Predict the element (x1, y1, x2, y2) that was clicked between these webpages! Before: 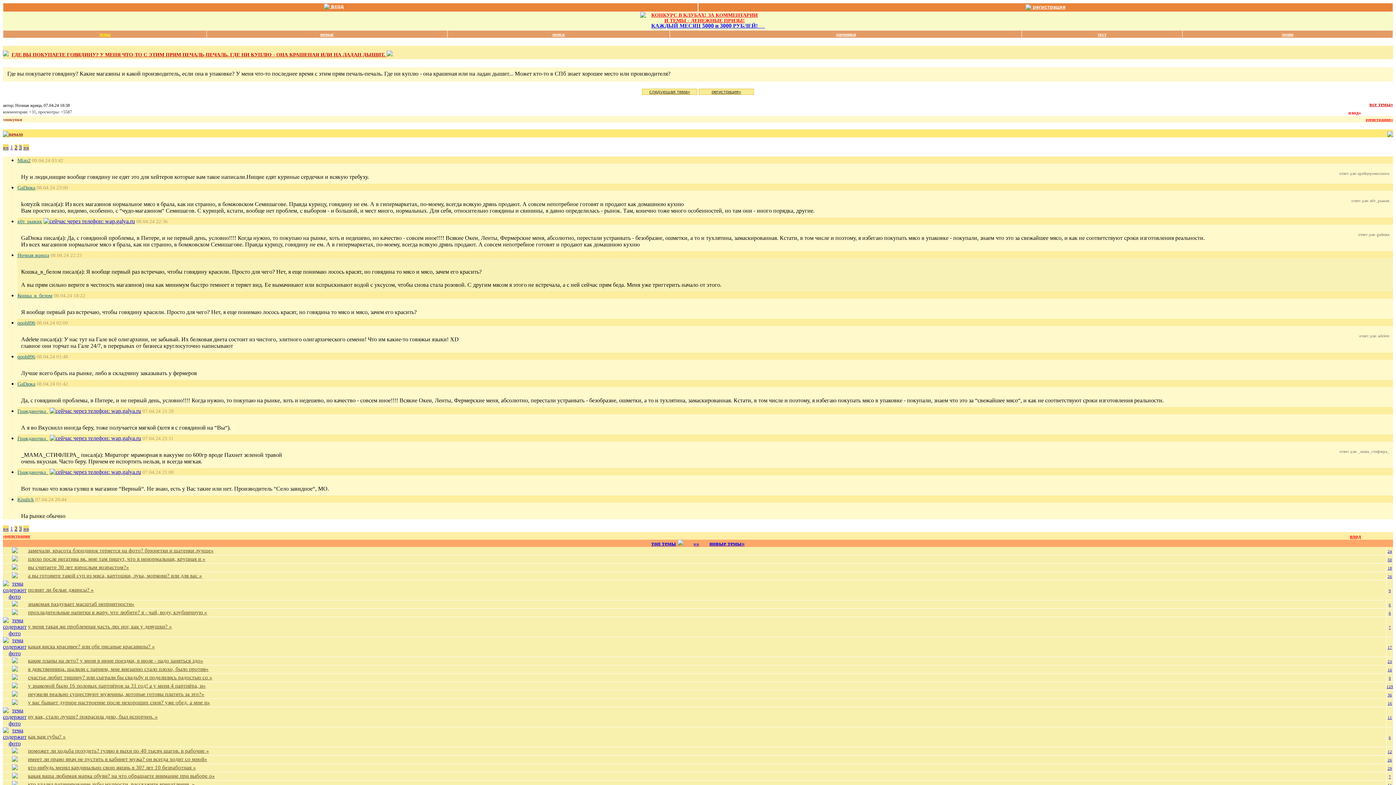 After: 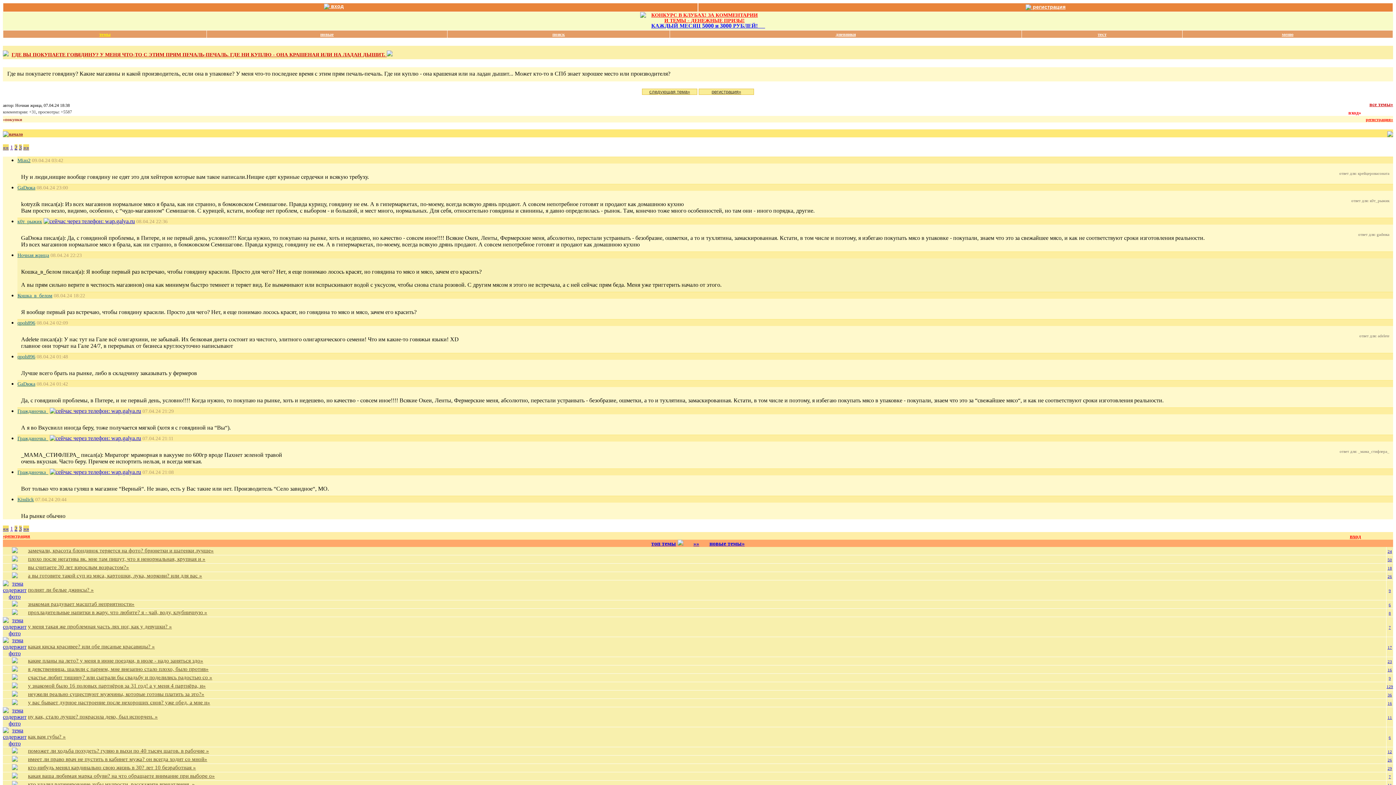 Action: bbox: (1372, 533, 1378, 539)